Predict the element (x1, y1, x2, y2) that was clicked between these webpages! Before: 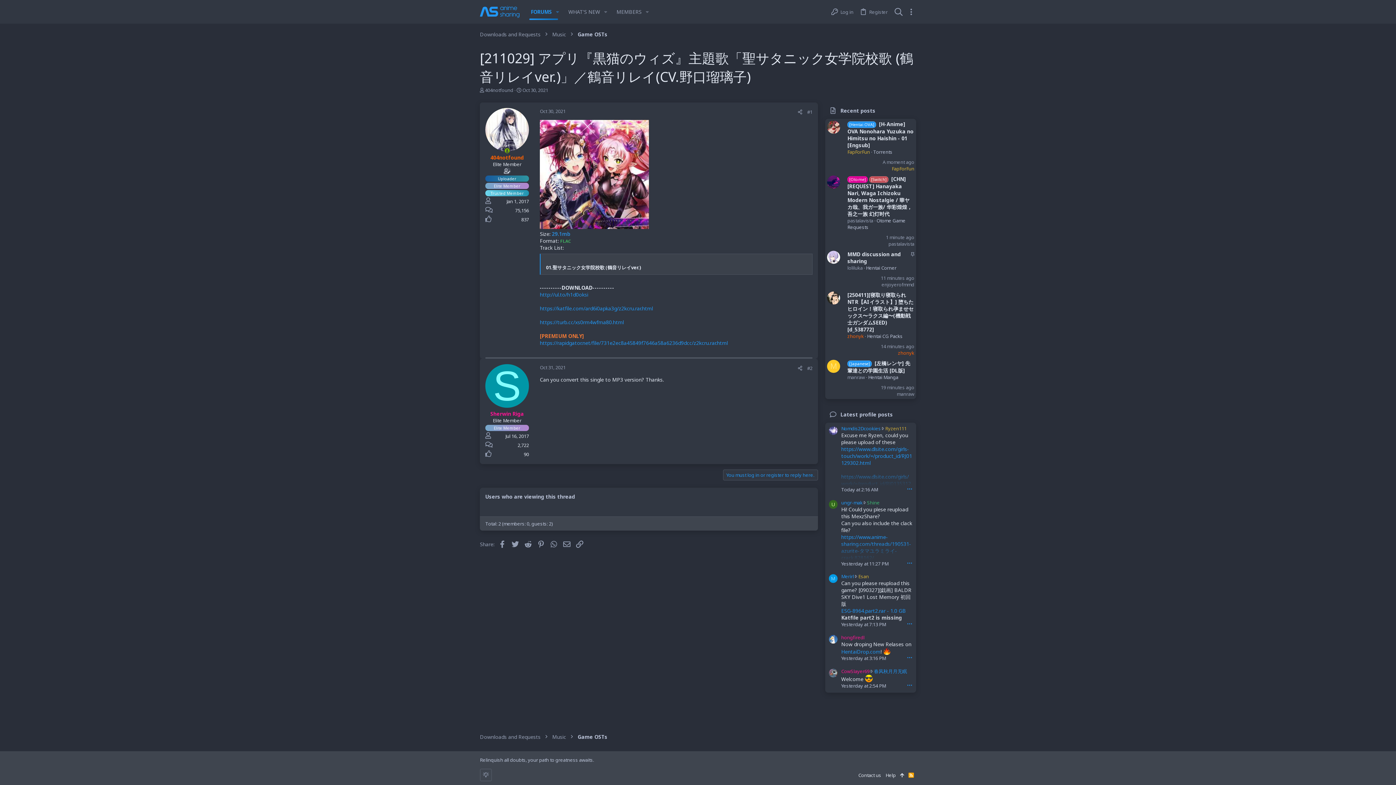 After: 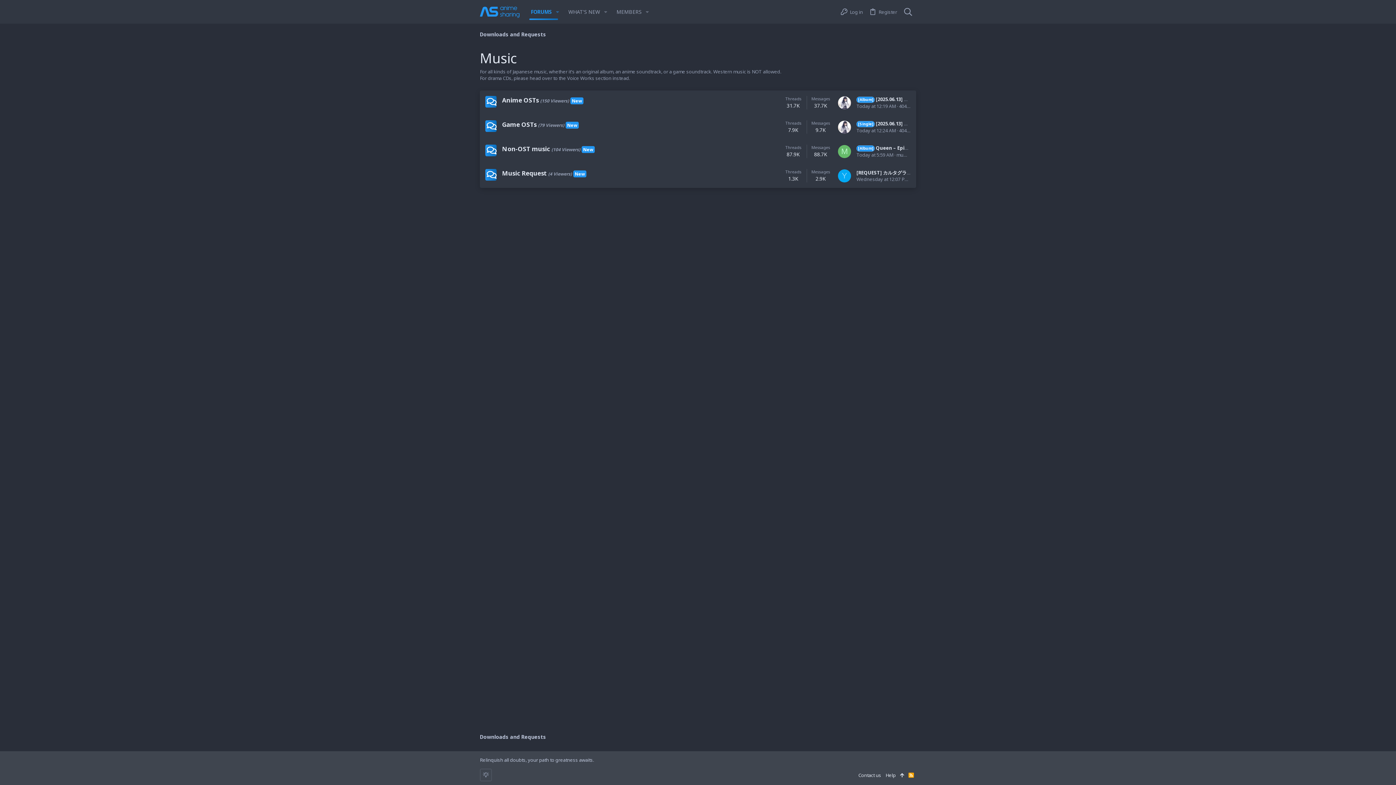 Action: label: Music bbox: (552, 733, 566, 740)